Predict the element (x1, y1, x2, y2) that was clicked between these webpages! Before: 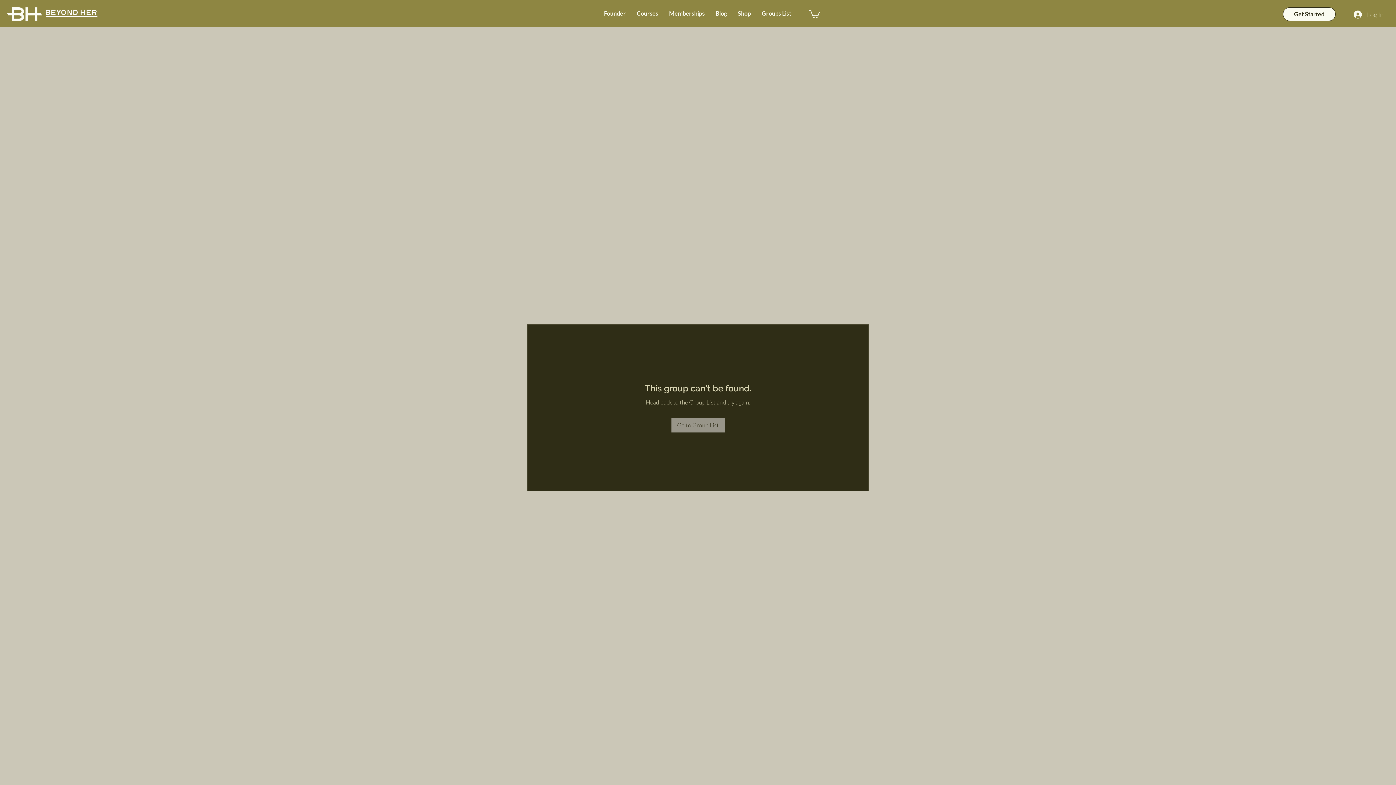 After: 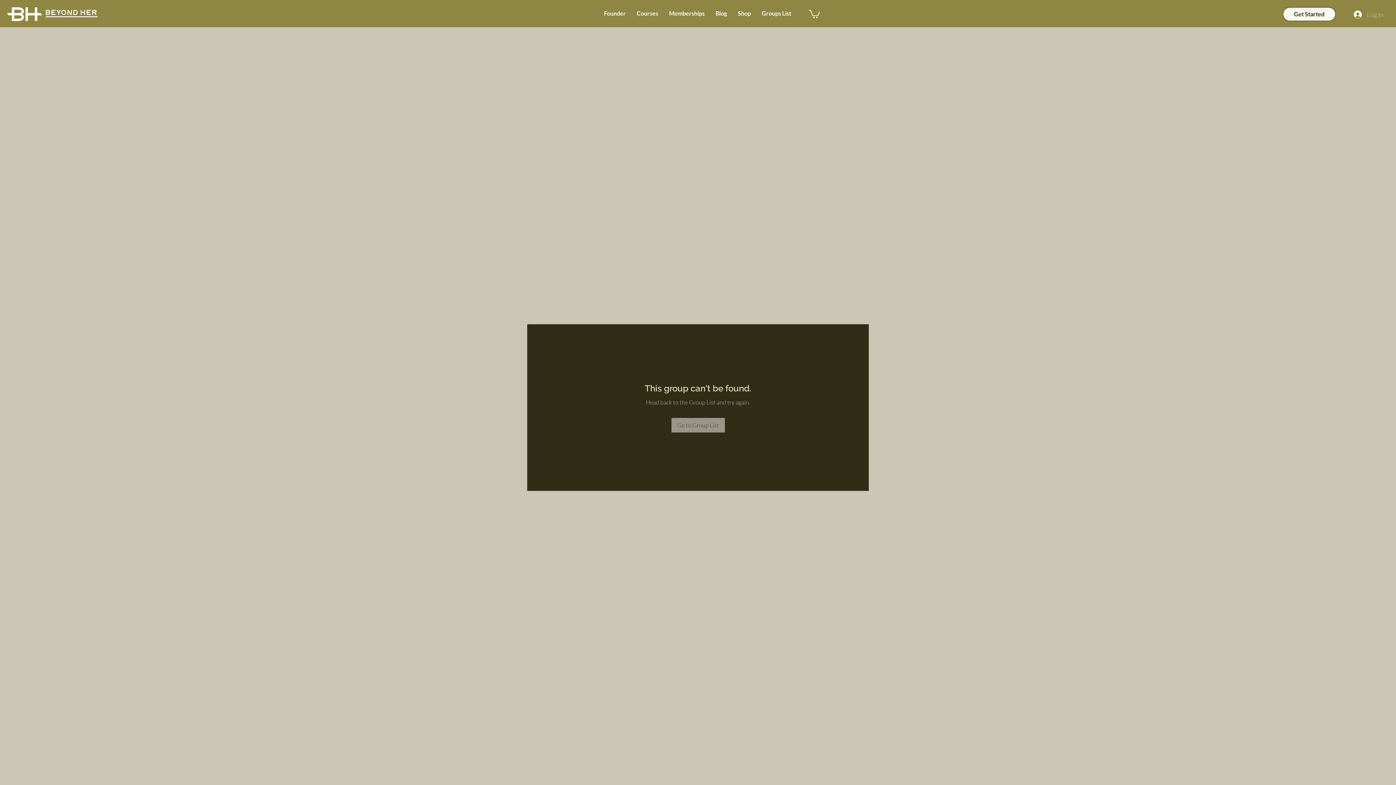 Action: bbox: (809, 9, 820, 18)